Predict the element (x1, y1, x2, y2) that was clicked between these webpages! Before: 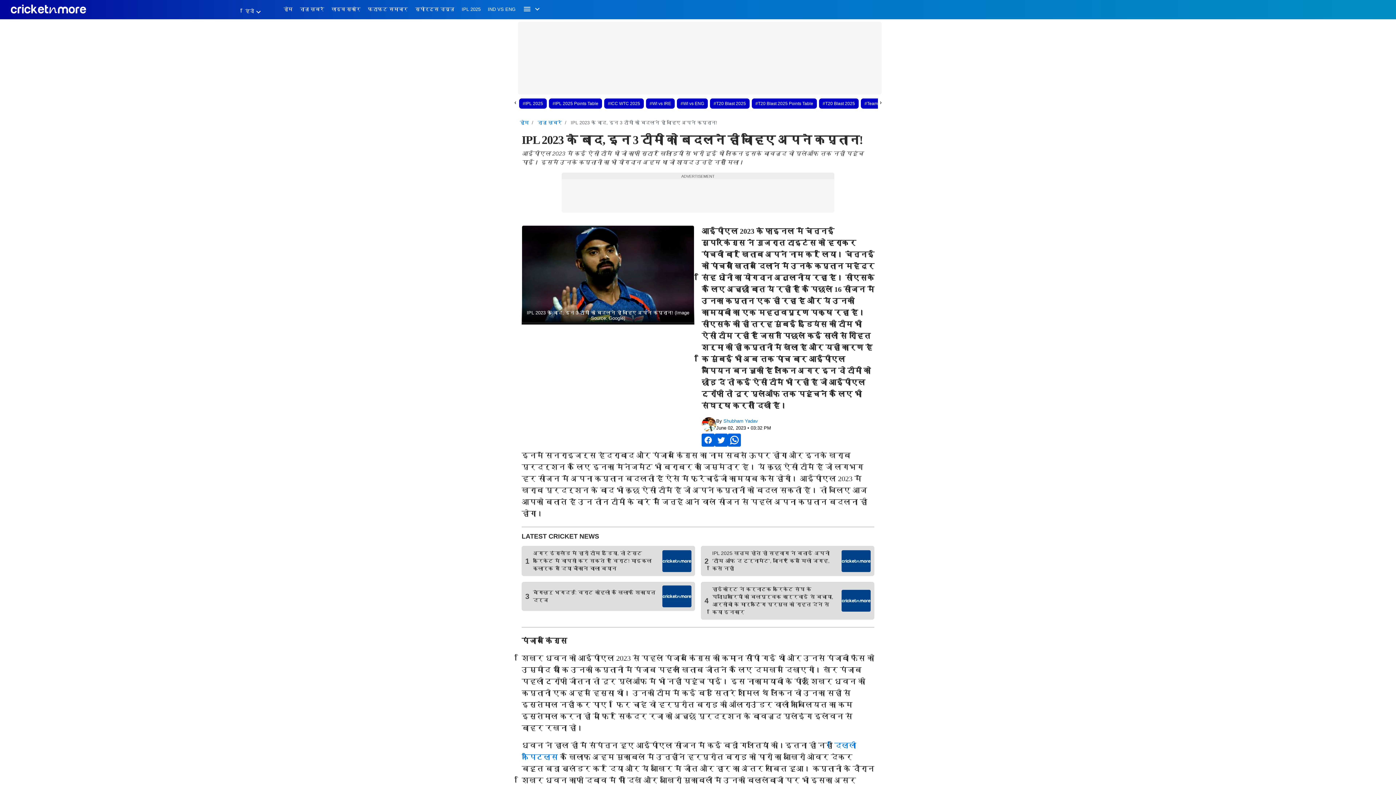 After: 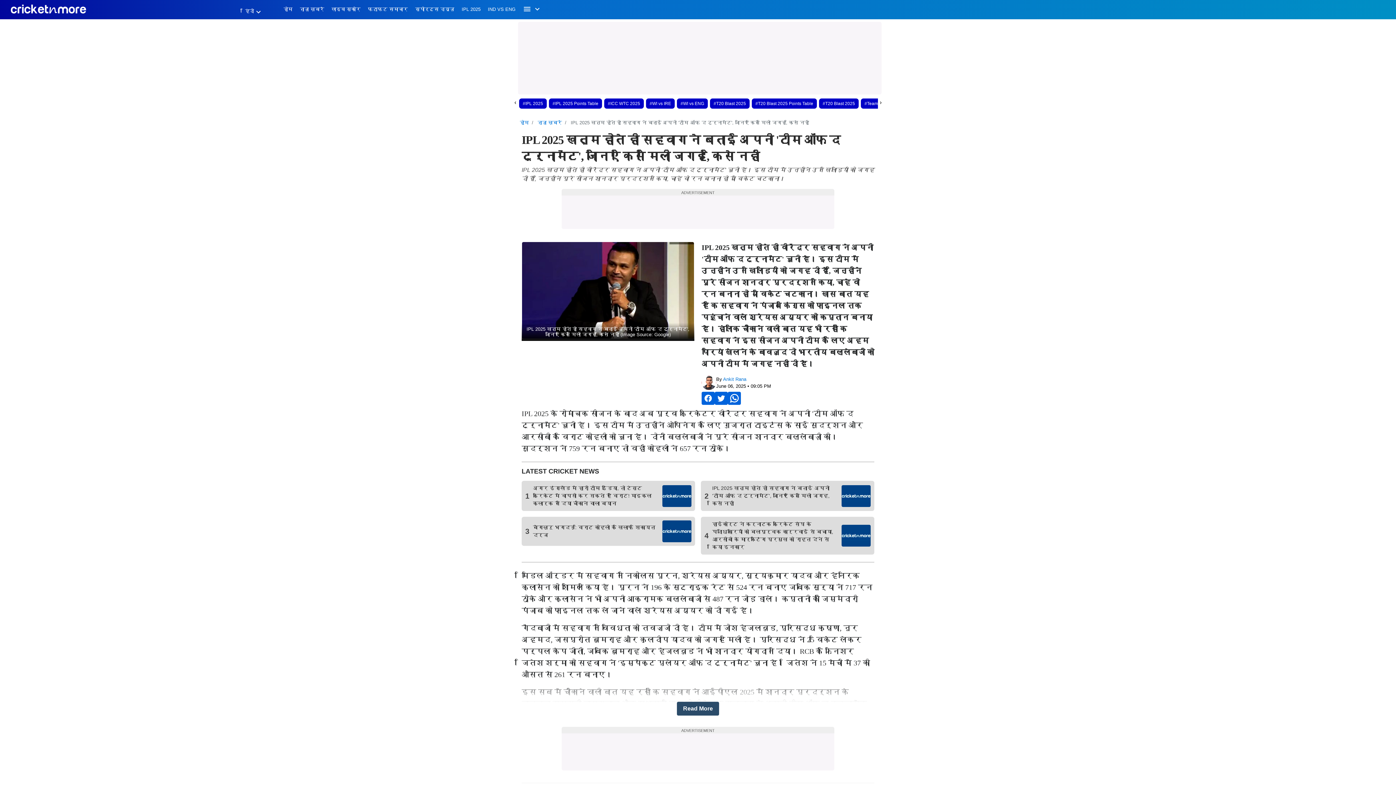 Action: bbox: (701, 546, 874, 576) label: 2
IPL 2025 खत्म होते ही सहवाग ने बताई अपनी 'टीम ऑफ द टूर्नामेंट', जानिए किसे मिली जगह, किसे नहीं